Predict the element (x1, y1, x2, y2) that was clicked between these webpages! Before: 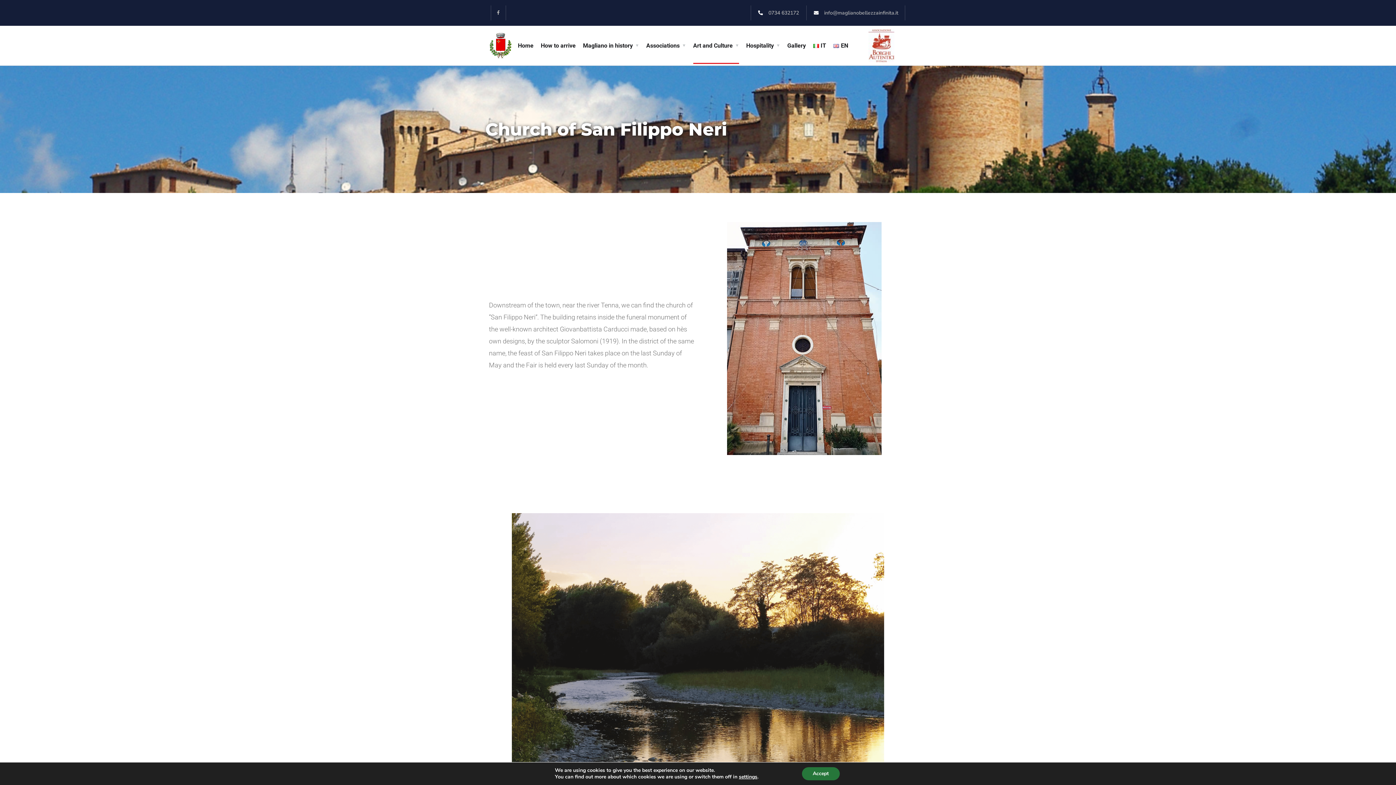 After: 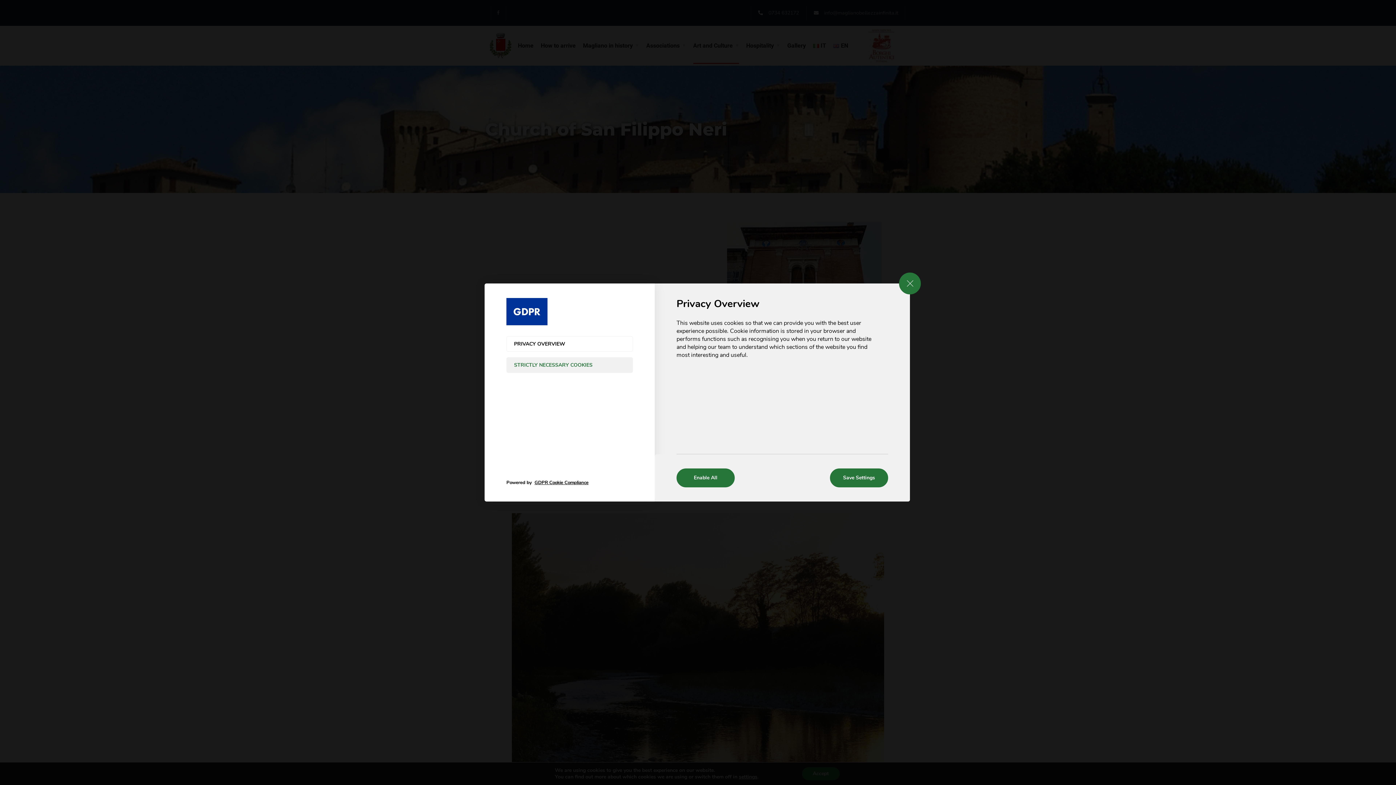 Action: bbox: (739, 774, 757, 780) label: settings